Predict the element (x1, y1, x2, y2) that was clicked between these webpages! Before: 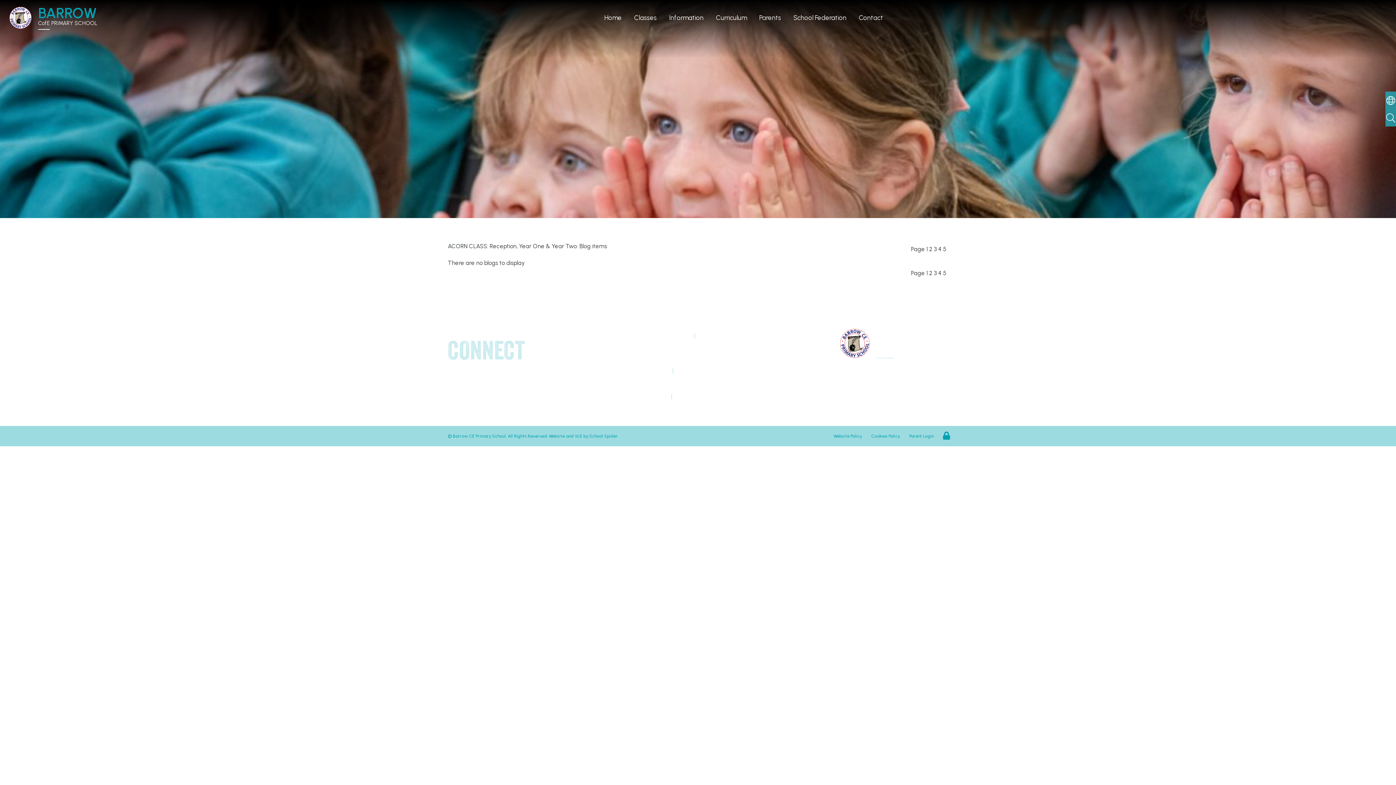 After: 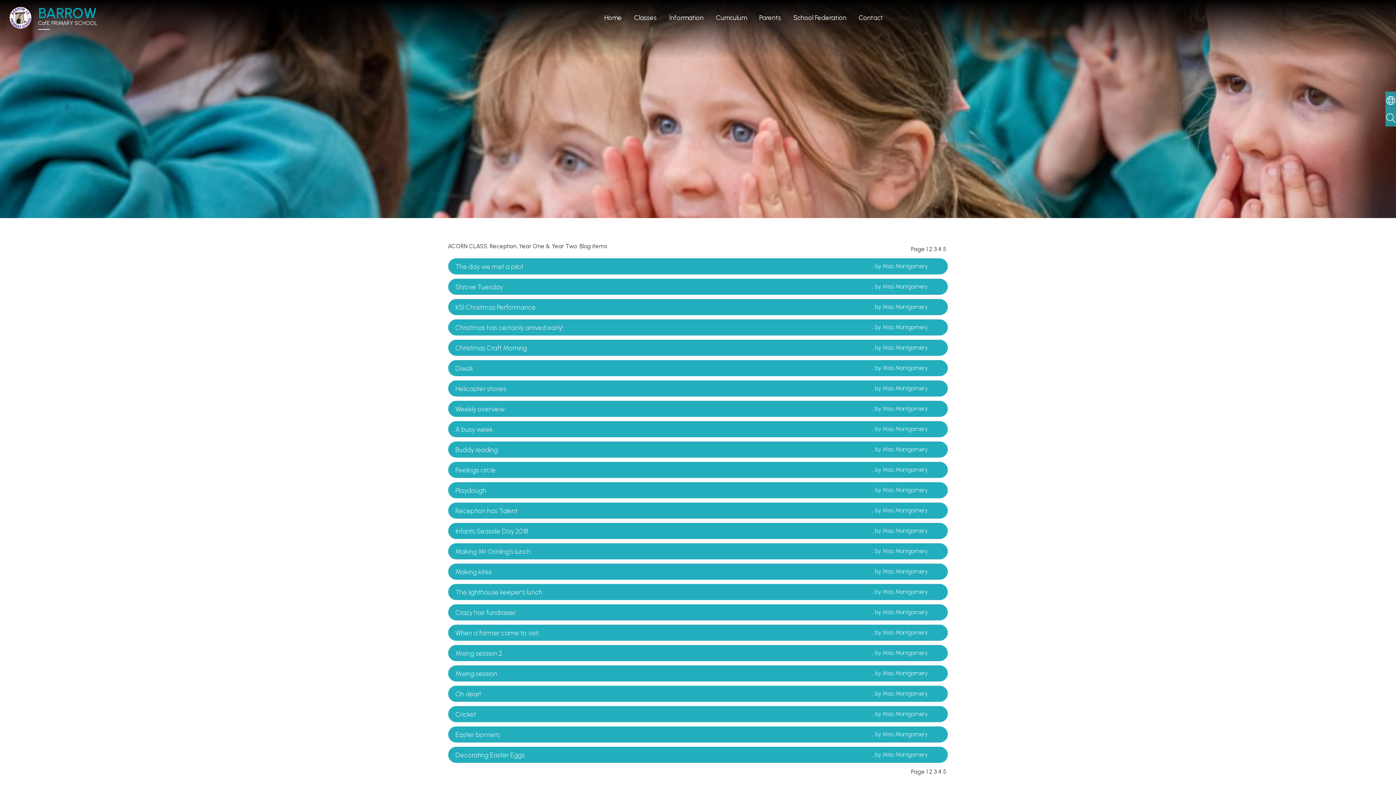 Action: label: 1 bbox: (926, 269, 928, 276)